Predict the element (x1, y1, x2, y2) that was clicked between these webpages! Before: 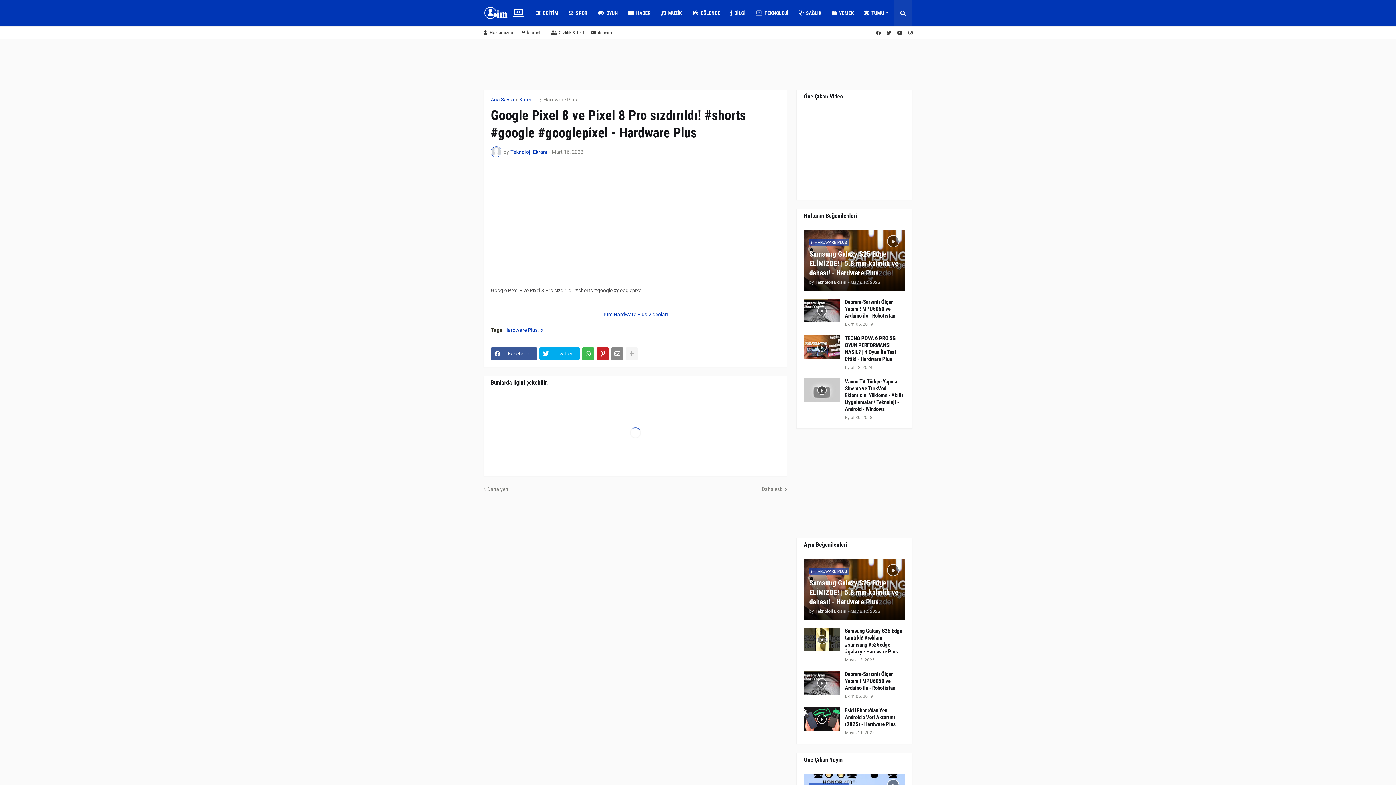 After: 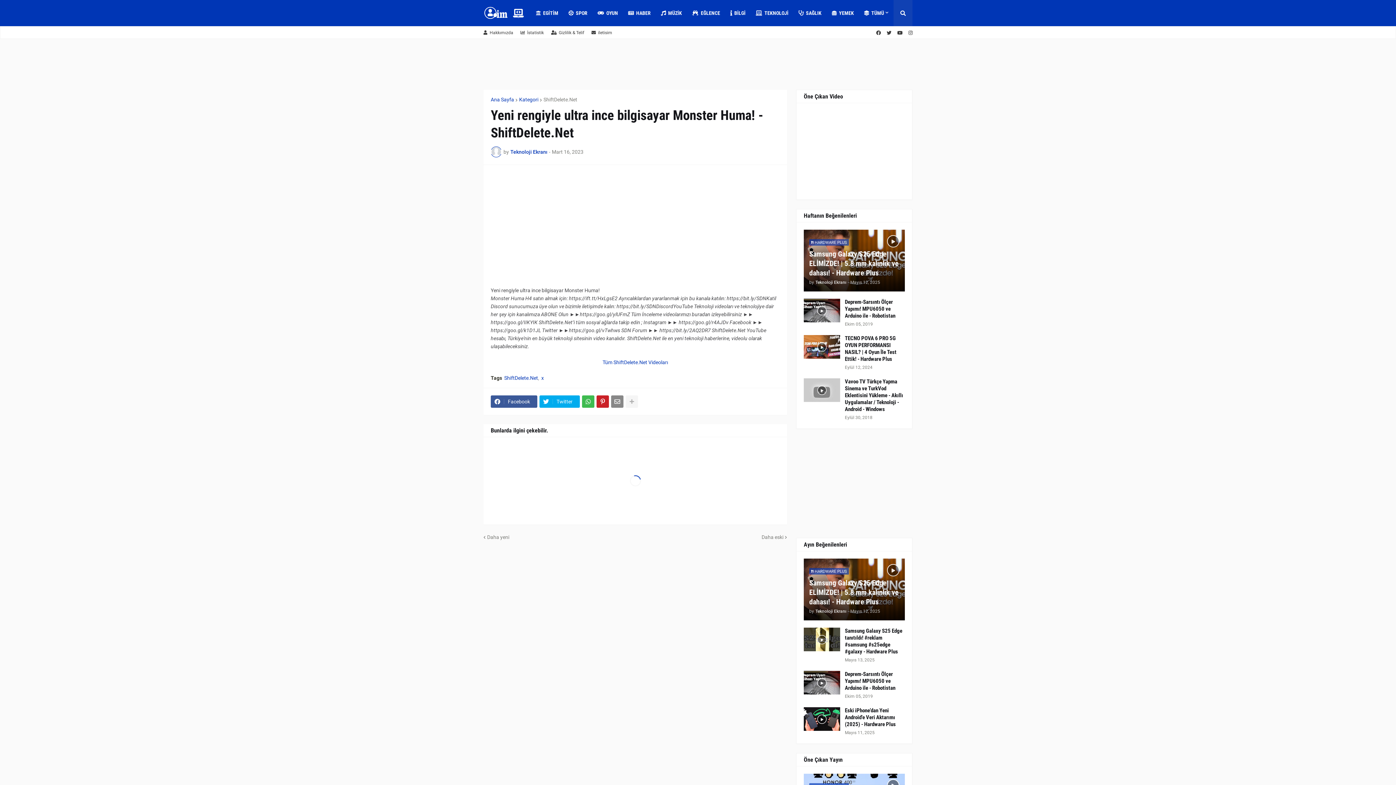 Action: label: Daha yeni bbox: (483, 485, 509, 493)